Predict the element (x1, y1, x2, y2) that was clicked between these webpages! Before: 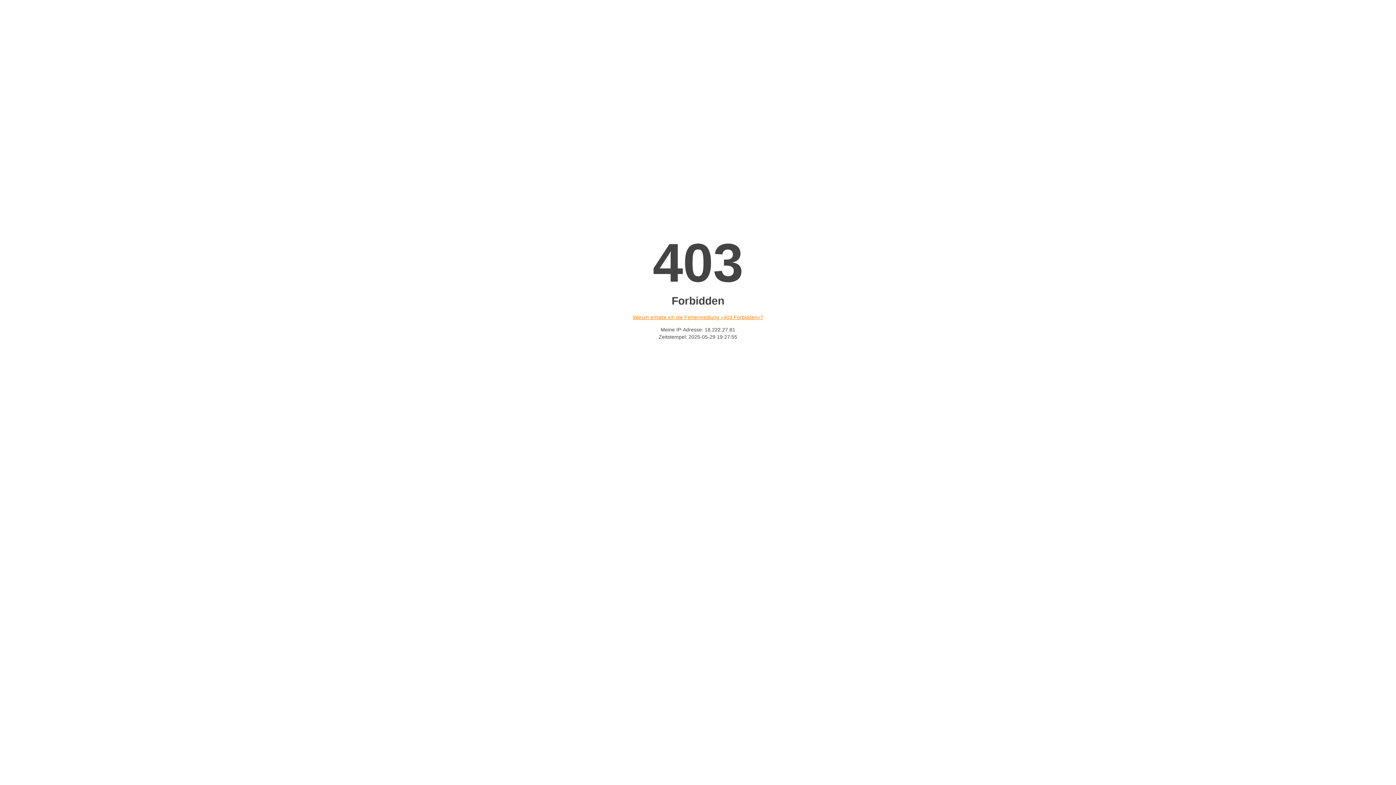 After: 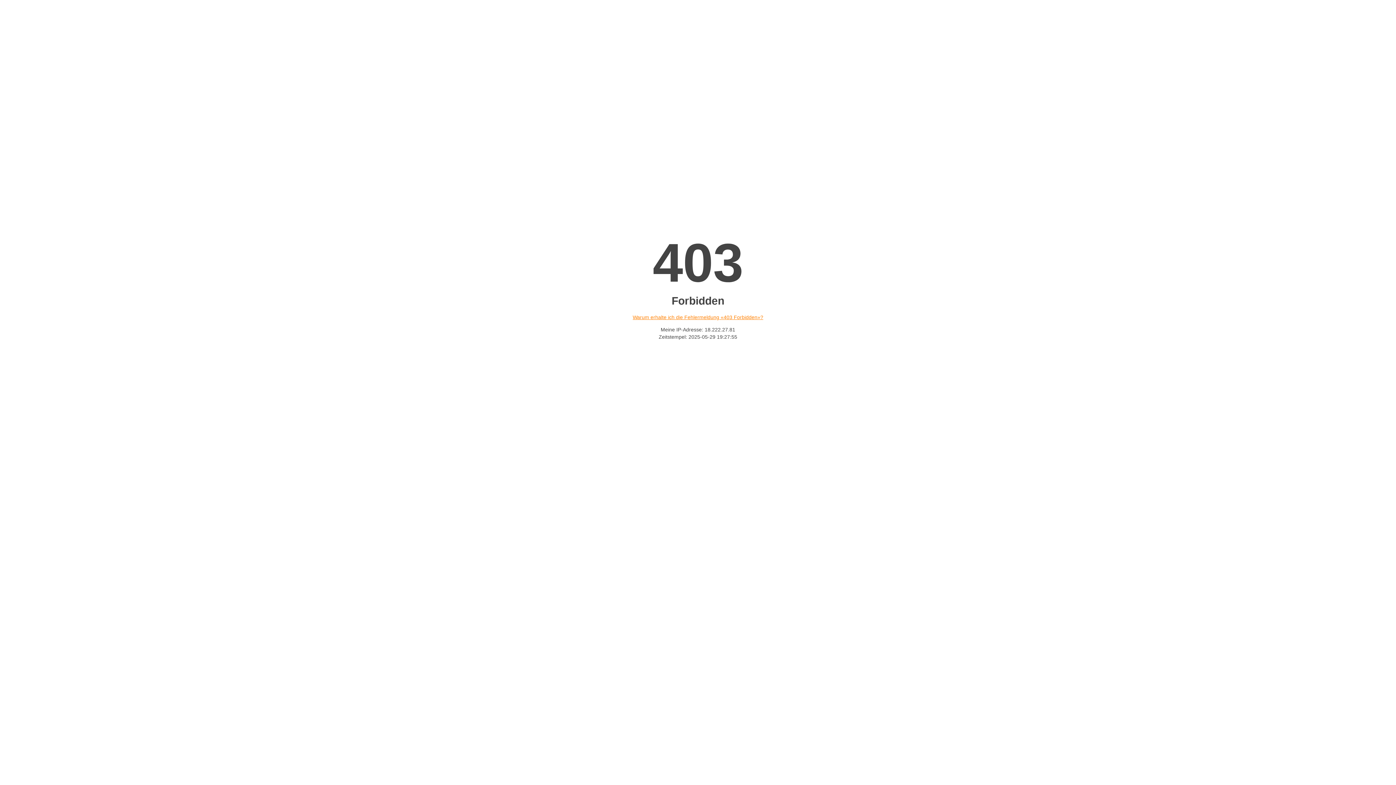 Action: bbox: (632, 314, 763, 320) label: Warum erhalte ich die Fehlermeldung «403 Forbidden»?